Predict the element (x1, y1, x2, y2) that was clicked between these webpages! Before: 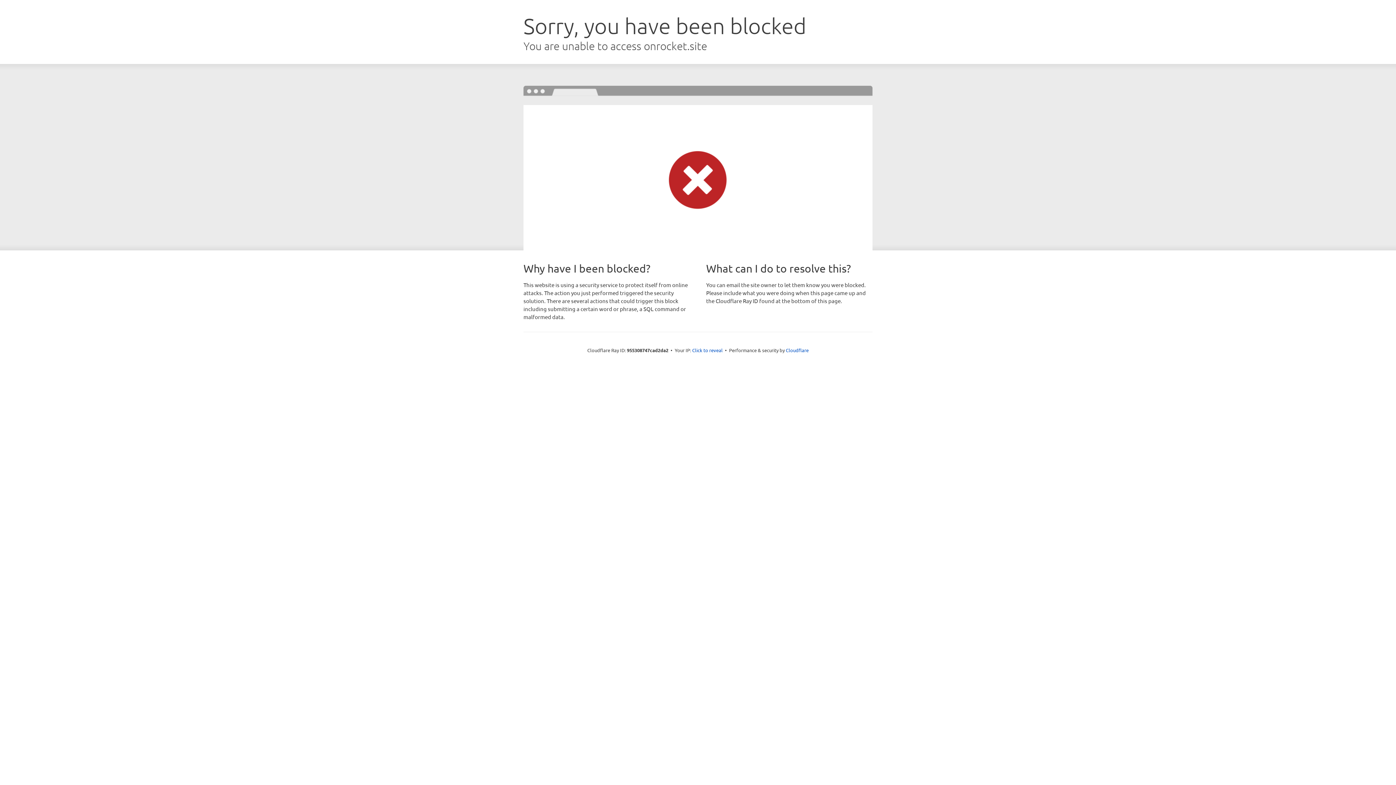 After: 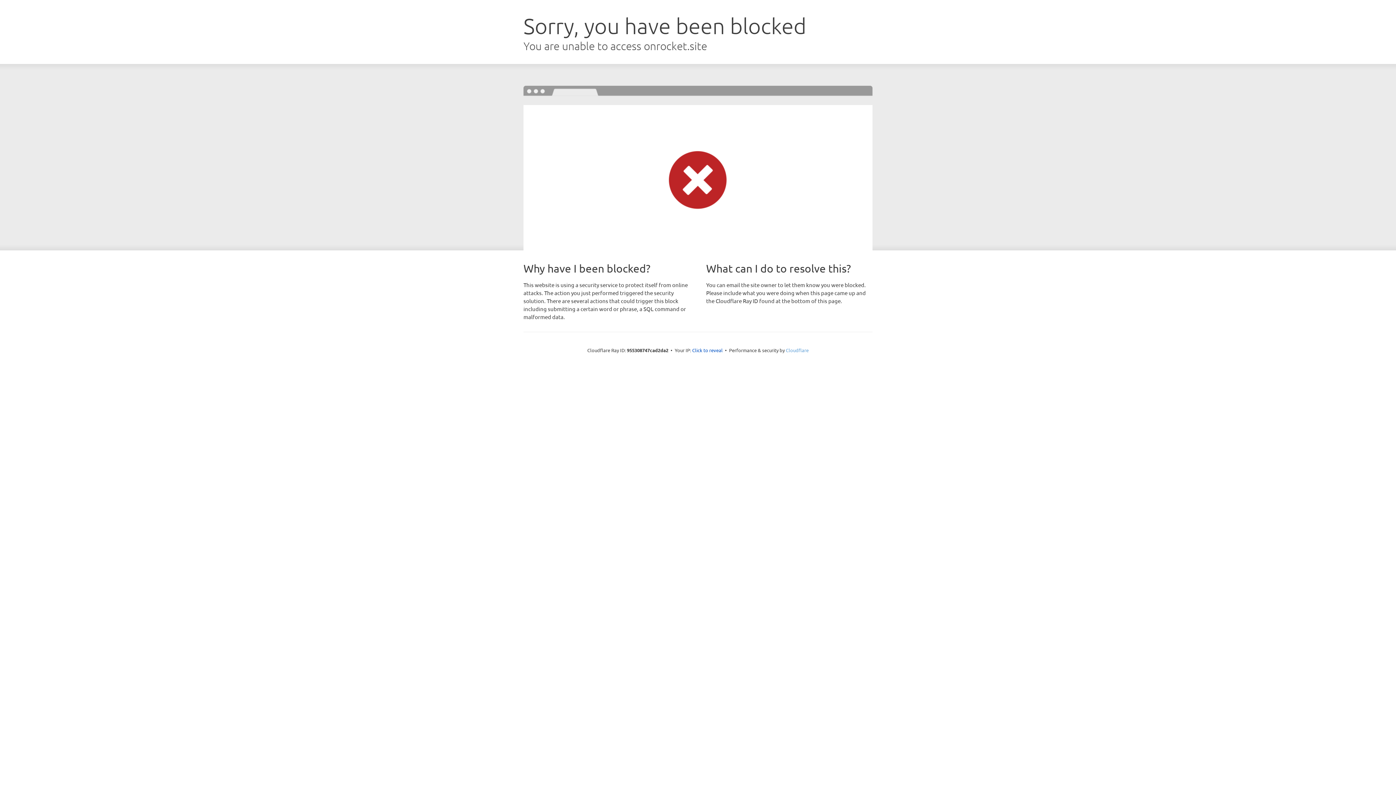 Action: label: Cloudflare bbox: (786, 347, 808, 353)